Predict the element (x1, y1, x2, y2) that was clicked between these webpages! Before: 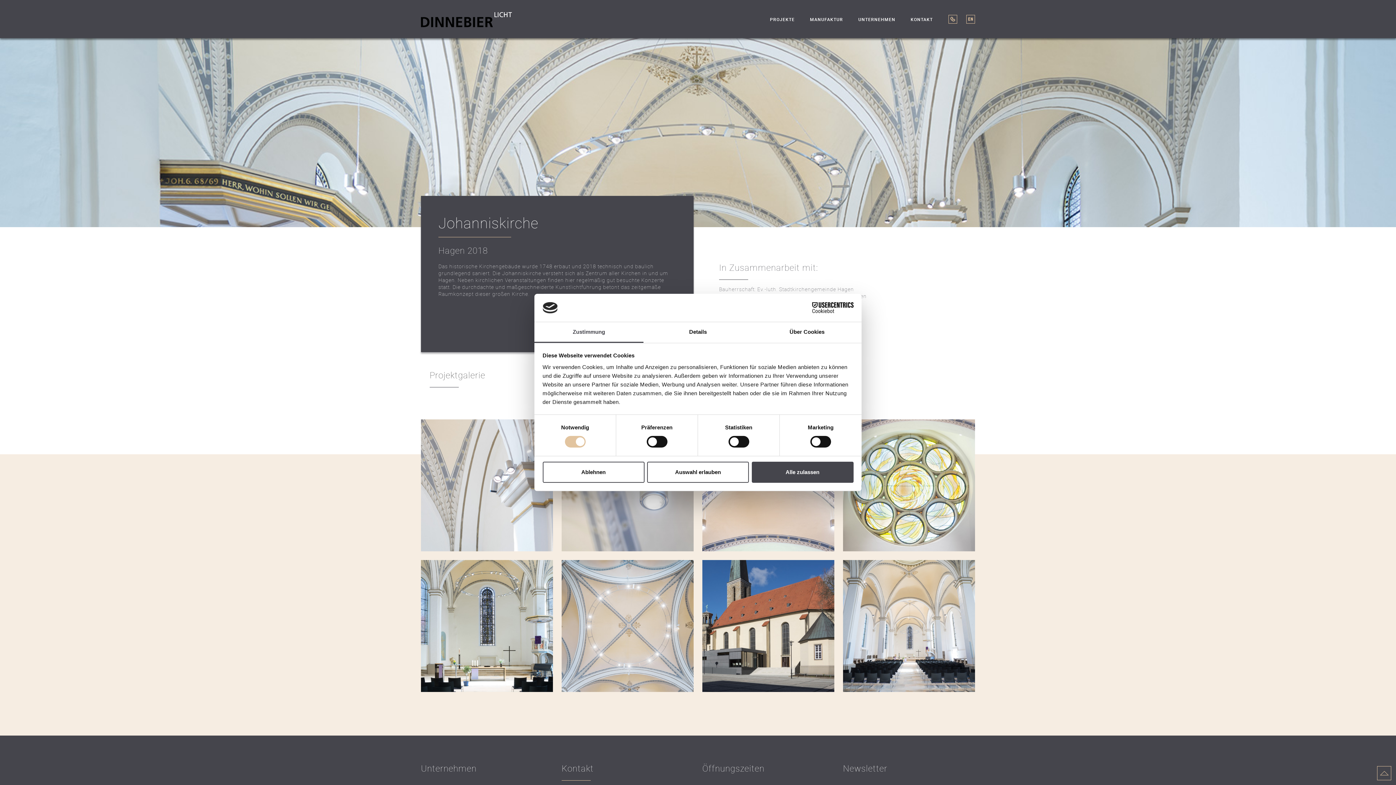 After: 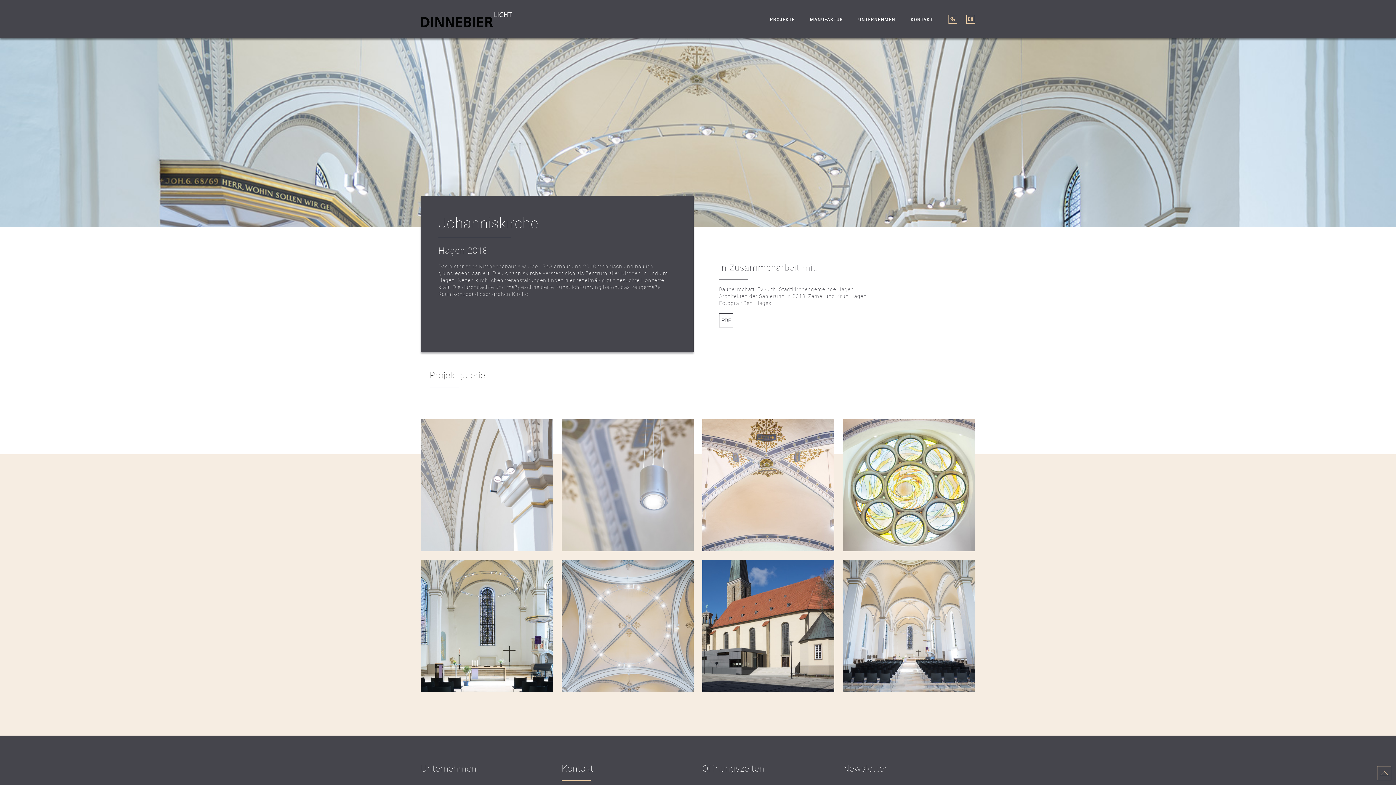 Action: bbox: (751, 461, 853, 482) label: Alle zulassen